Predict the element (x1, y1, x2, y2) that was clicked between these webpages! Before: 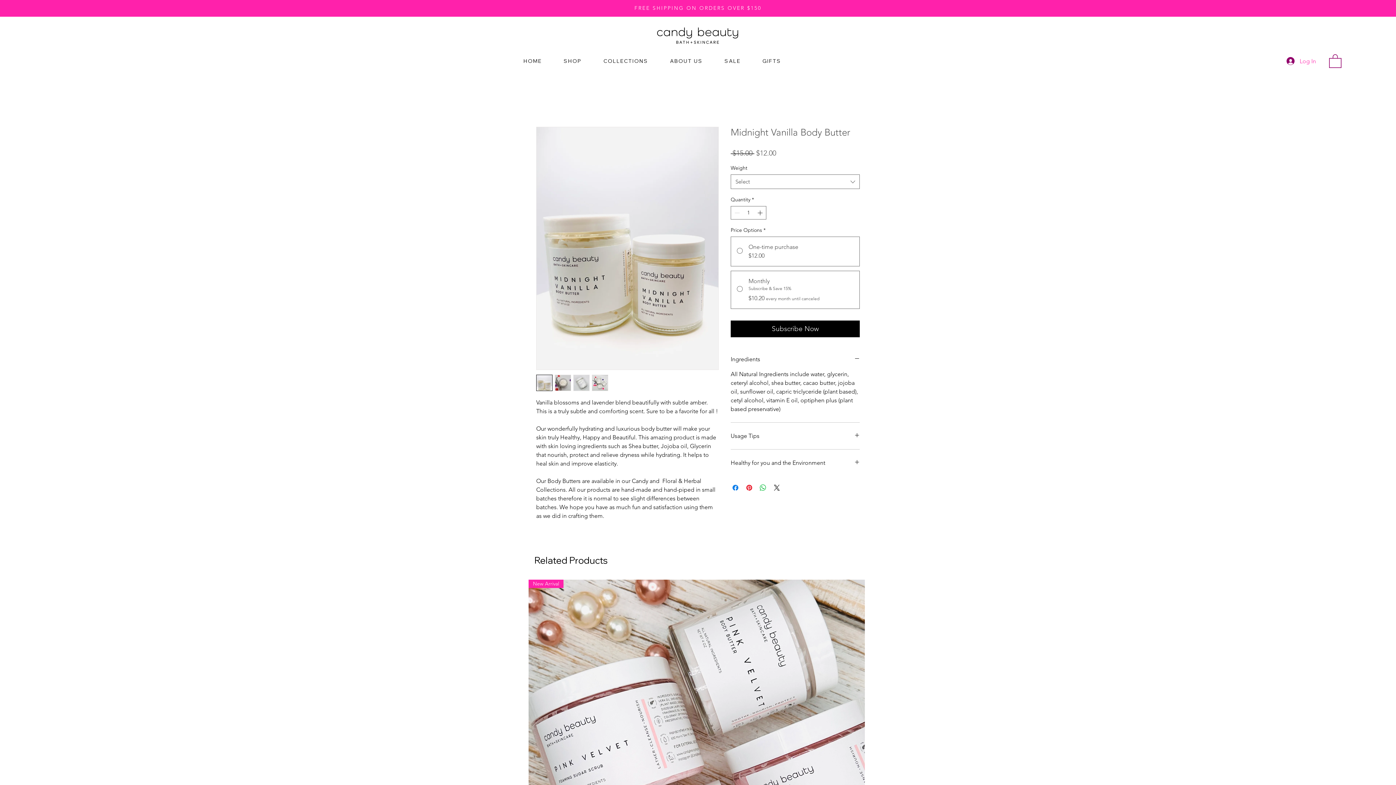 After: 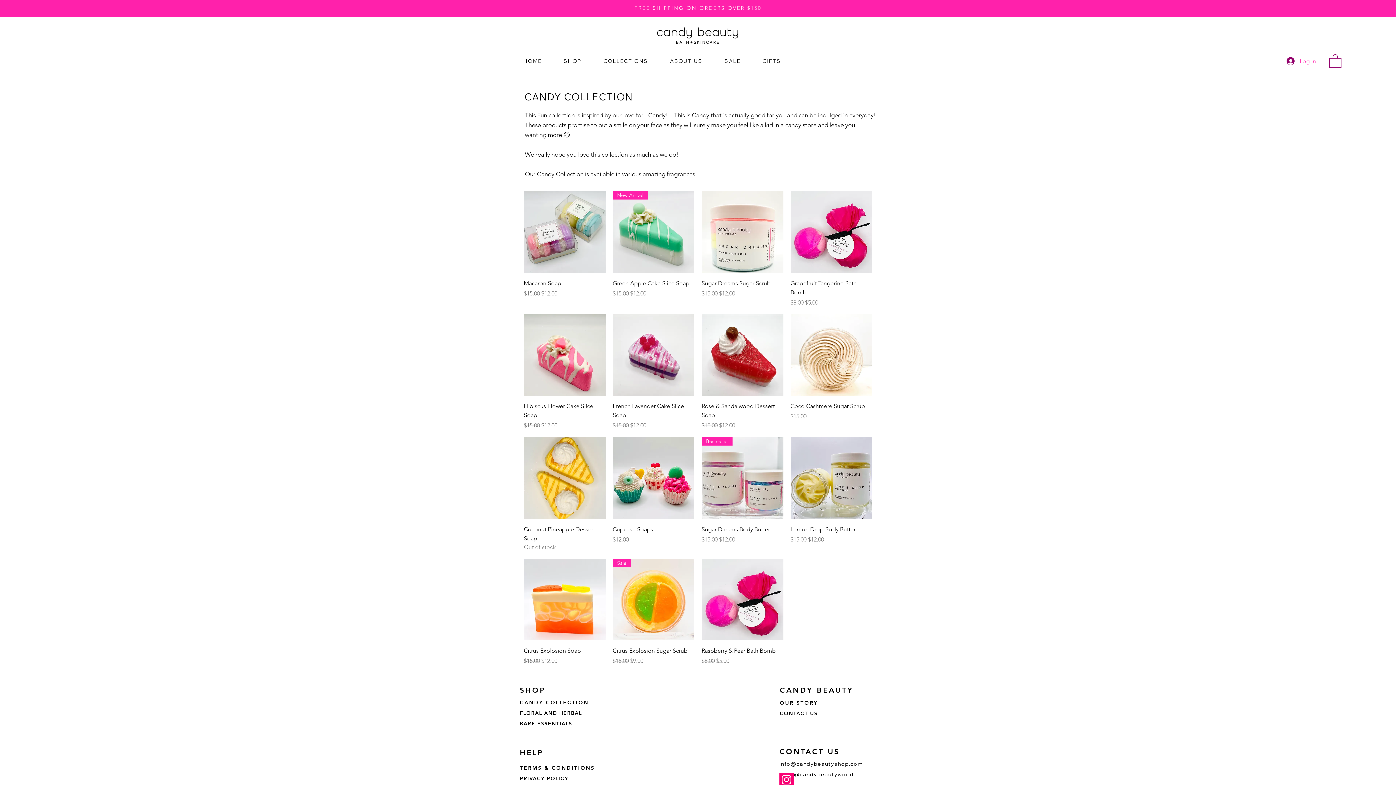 Action: bbox: (560, 54, 585, 68) label: SHOP